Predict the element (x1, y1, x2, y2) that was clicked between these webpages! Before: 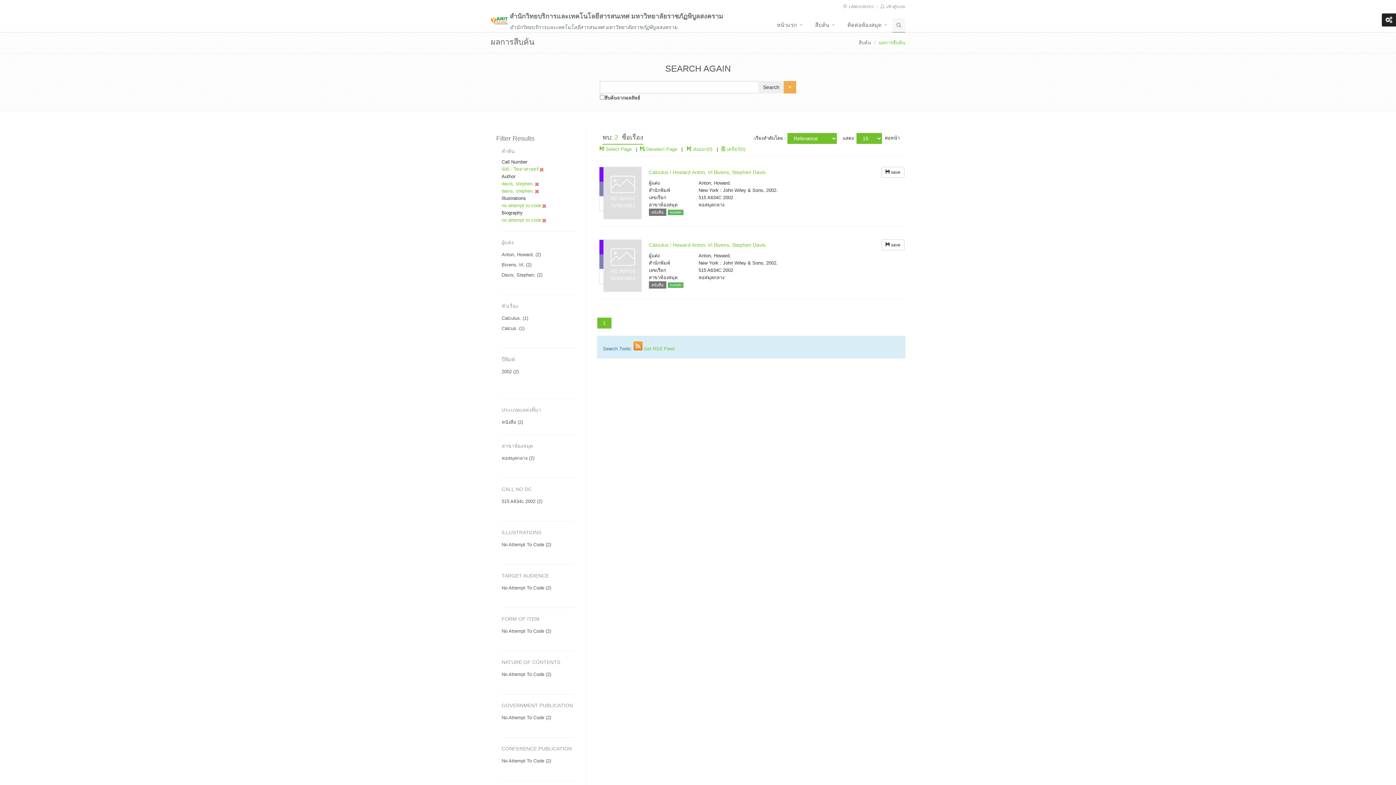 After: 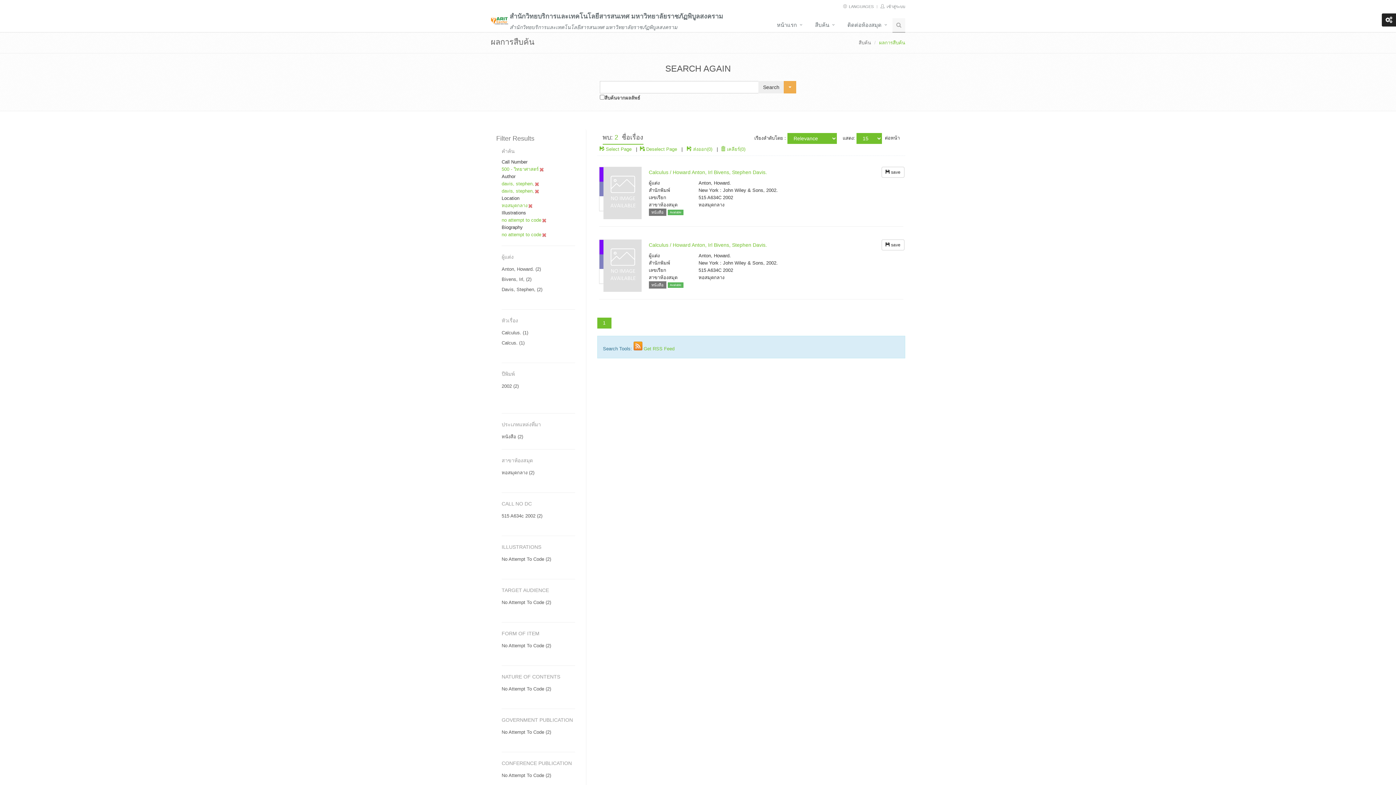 Action: label: หอสมุดกลาง (2) bbox: (501, 455, 534, 461)